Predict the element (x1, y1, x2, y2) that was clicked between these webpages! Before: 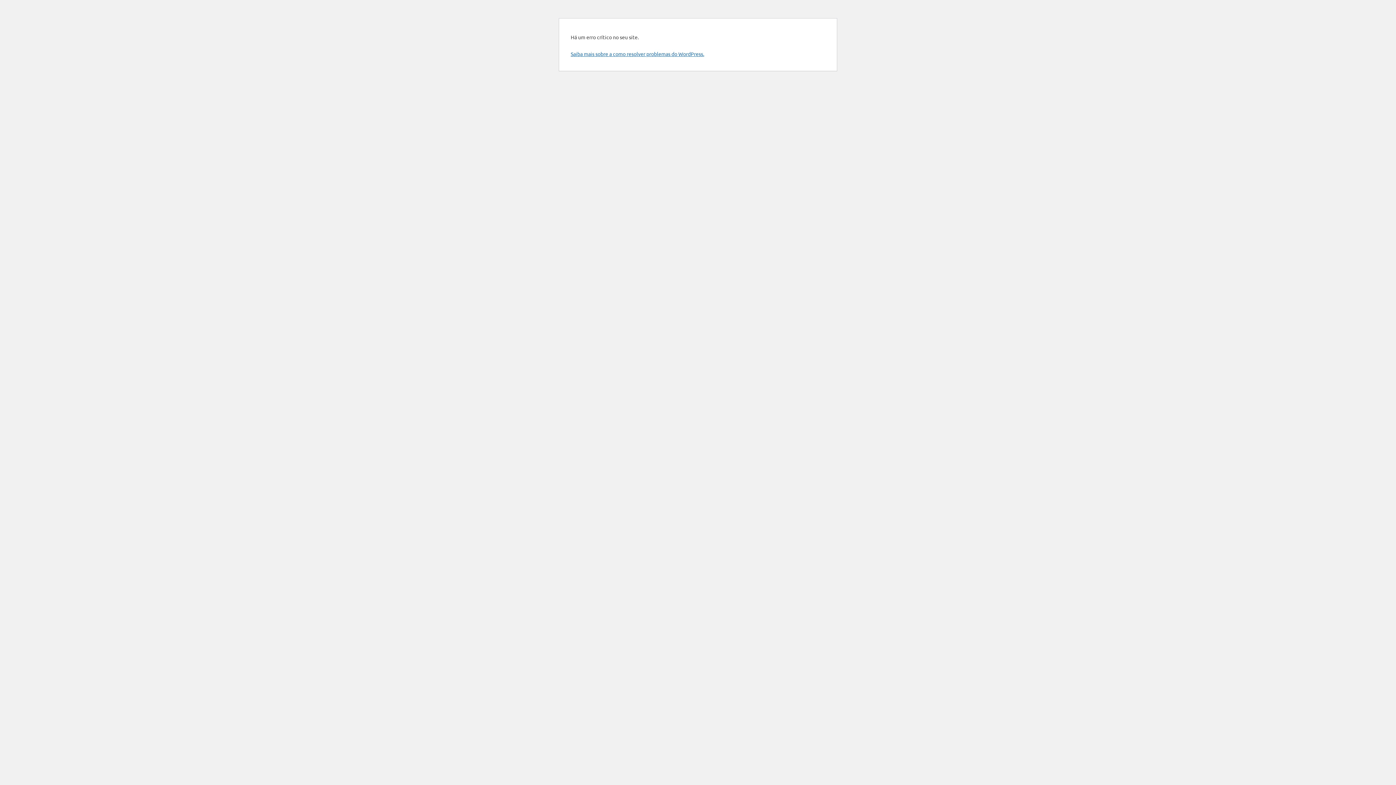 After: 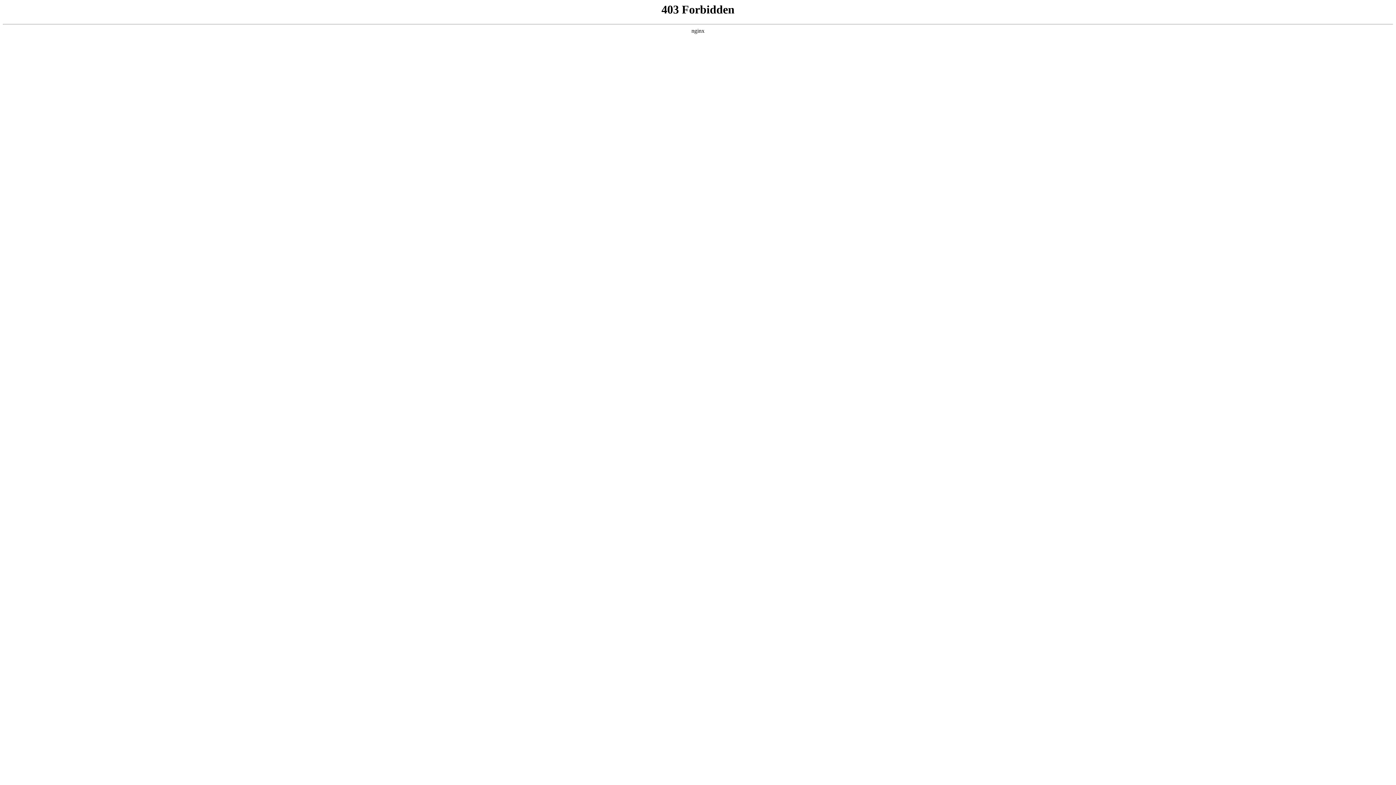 Action: bbox: (570, 50, 704, 57) label: Saiba mais sobre a como resolver problemas do WordPress.